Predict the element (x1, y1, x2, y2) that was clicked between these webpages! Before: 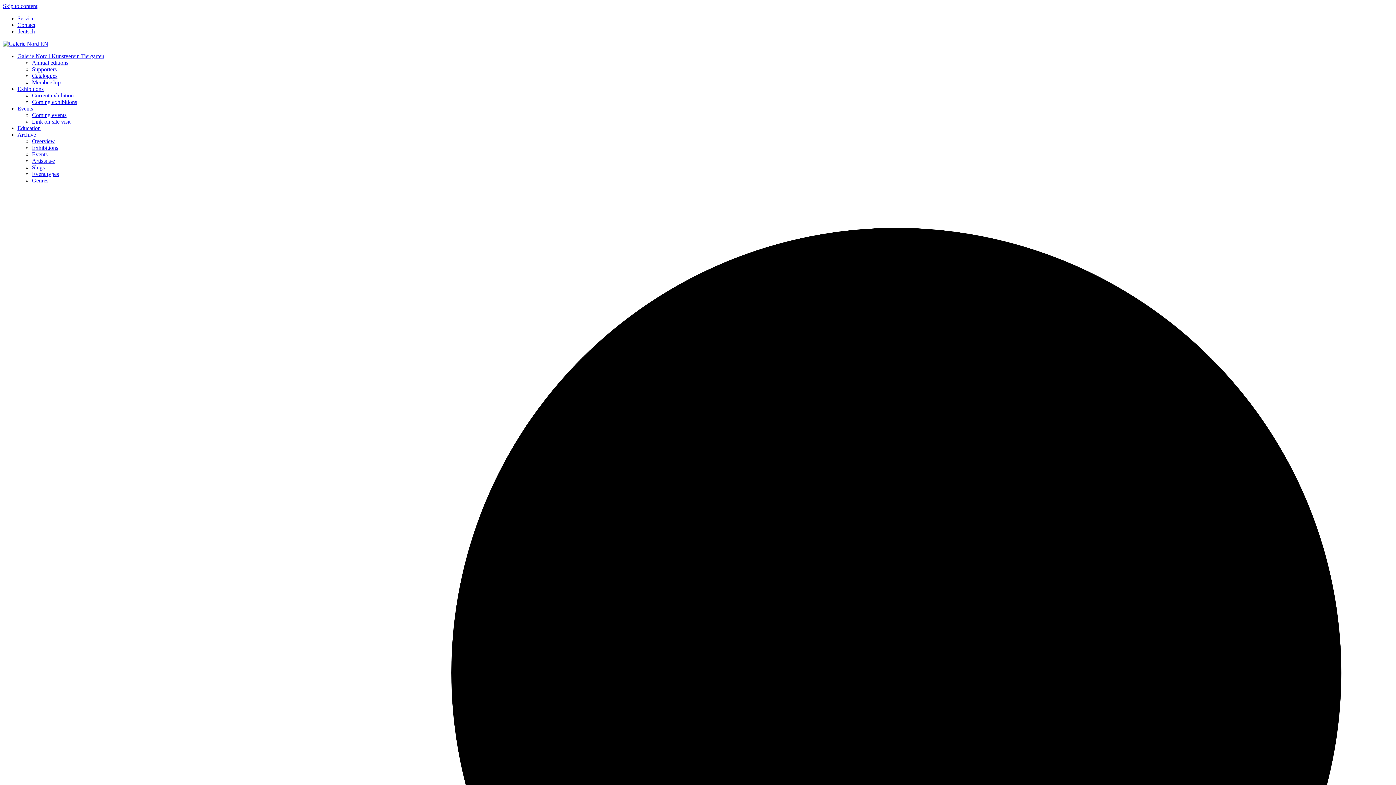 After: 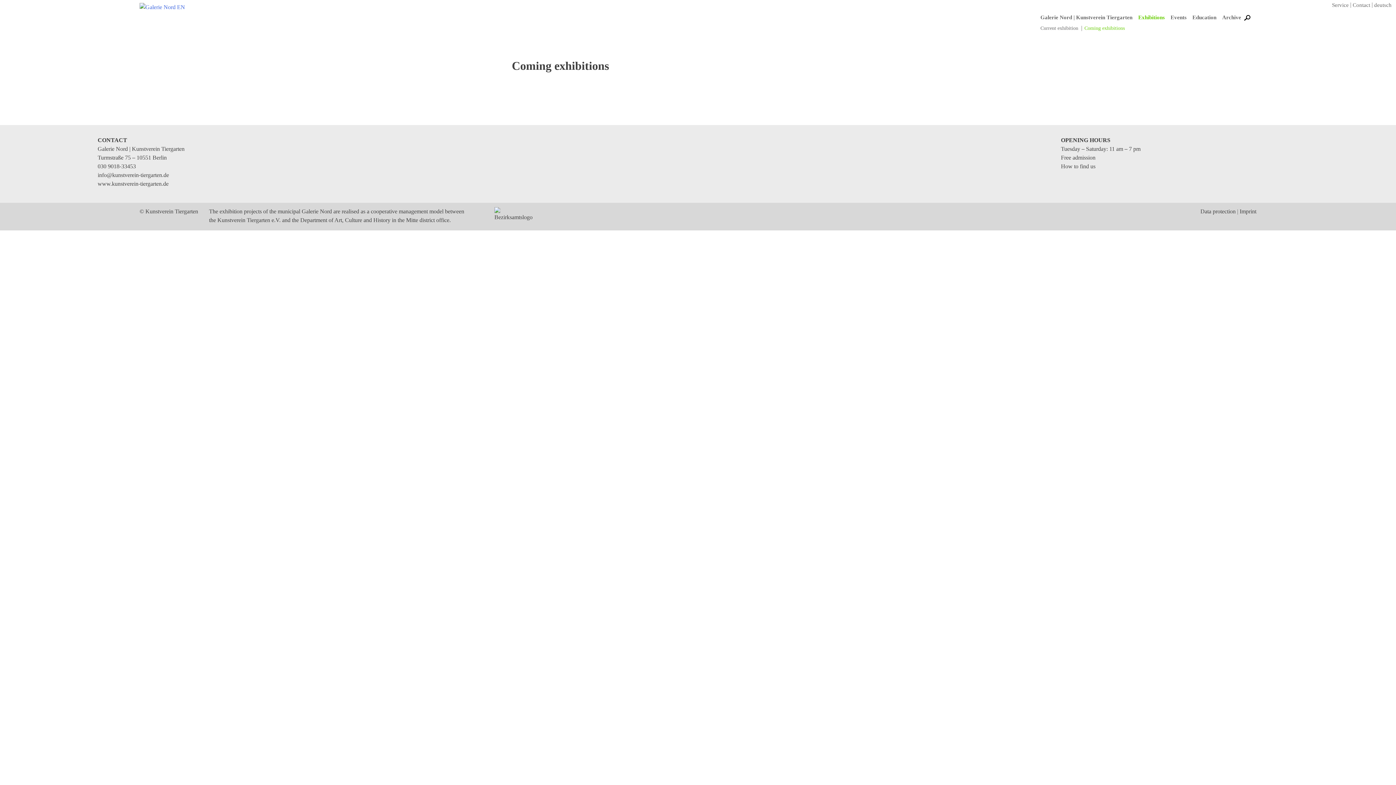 Action: label: Coming exhibitions bbox: (32, 98, 77, 105)